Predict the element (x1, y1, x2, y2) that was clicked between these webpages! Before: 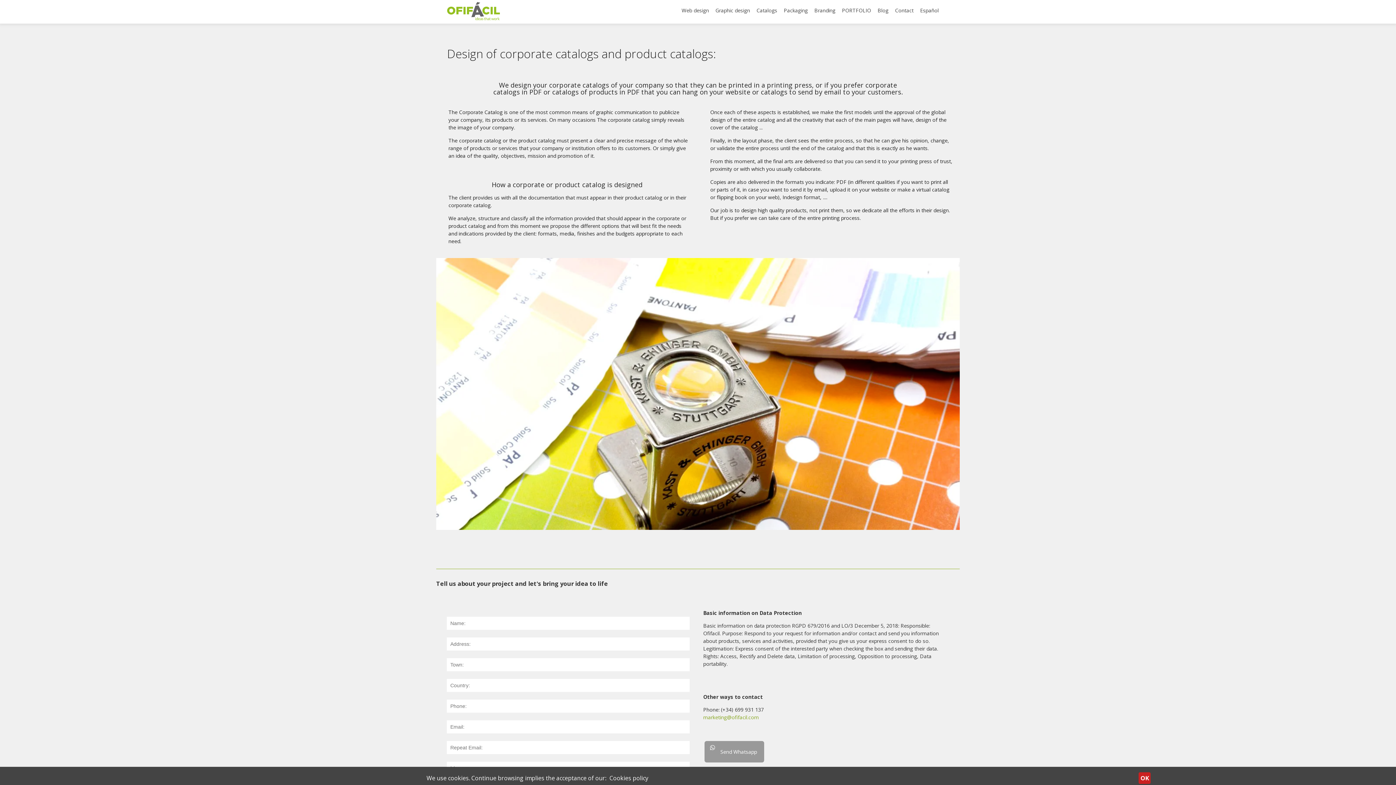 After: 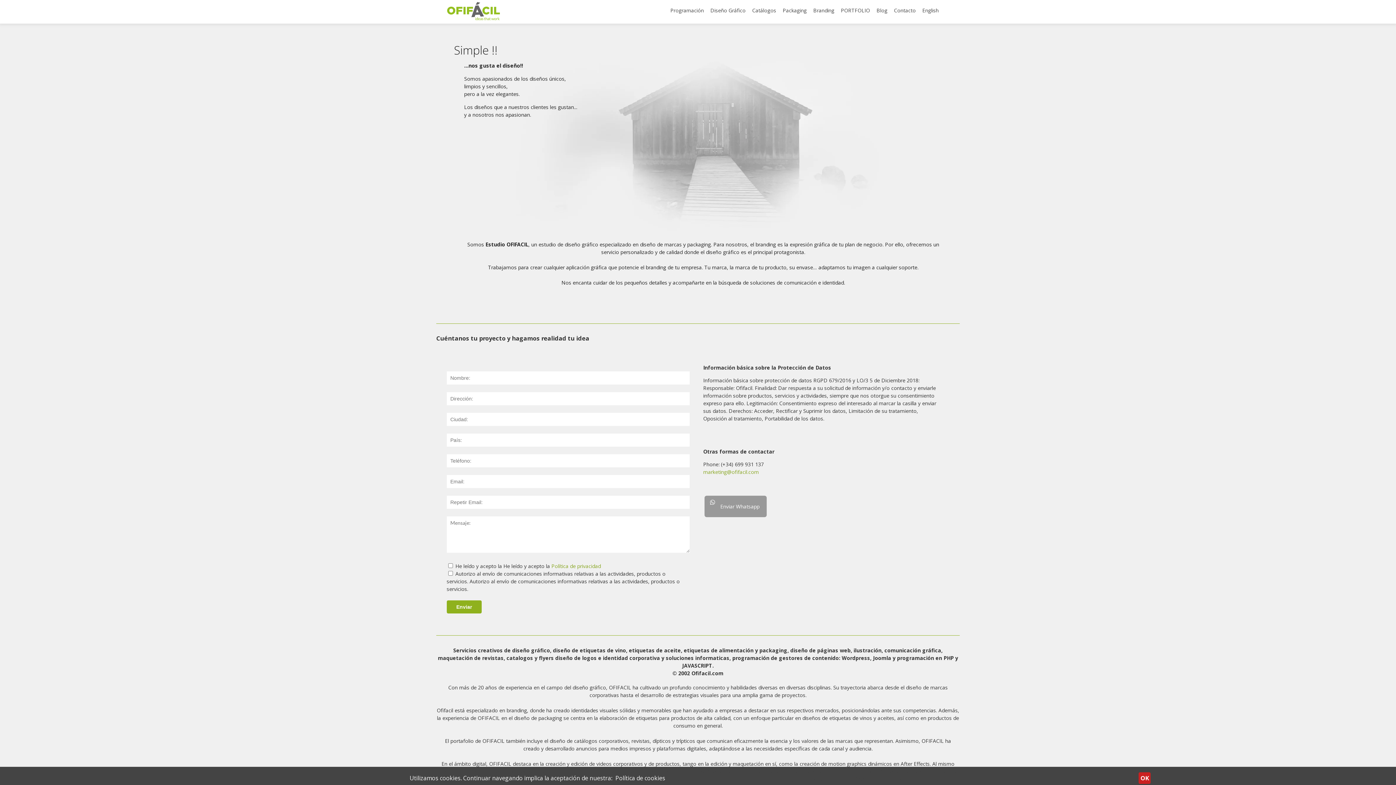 Action: label: Español bbox: (920, 6, 942, 14)